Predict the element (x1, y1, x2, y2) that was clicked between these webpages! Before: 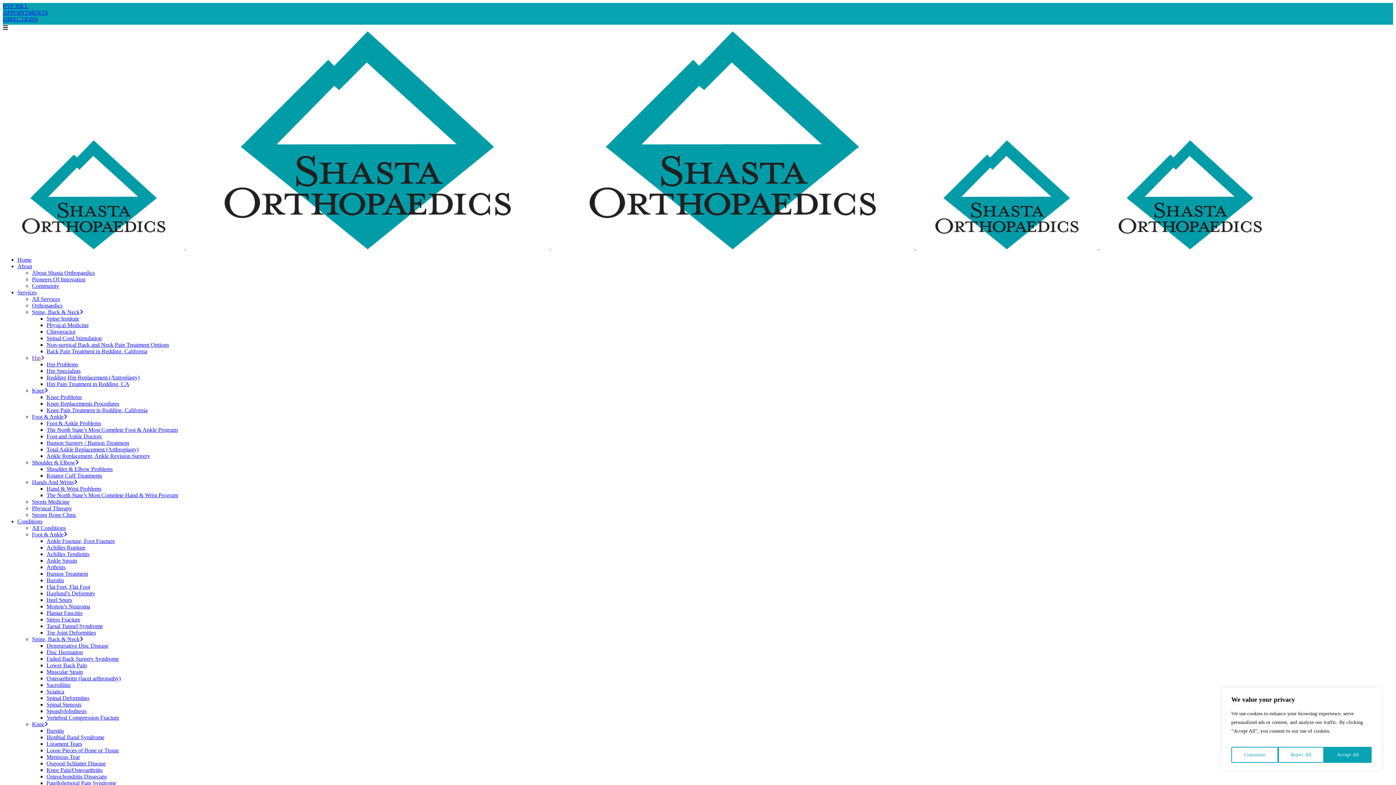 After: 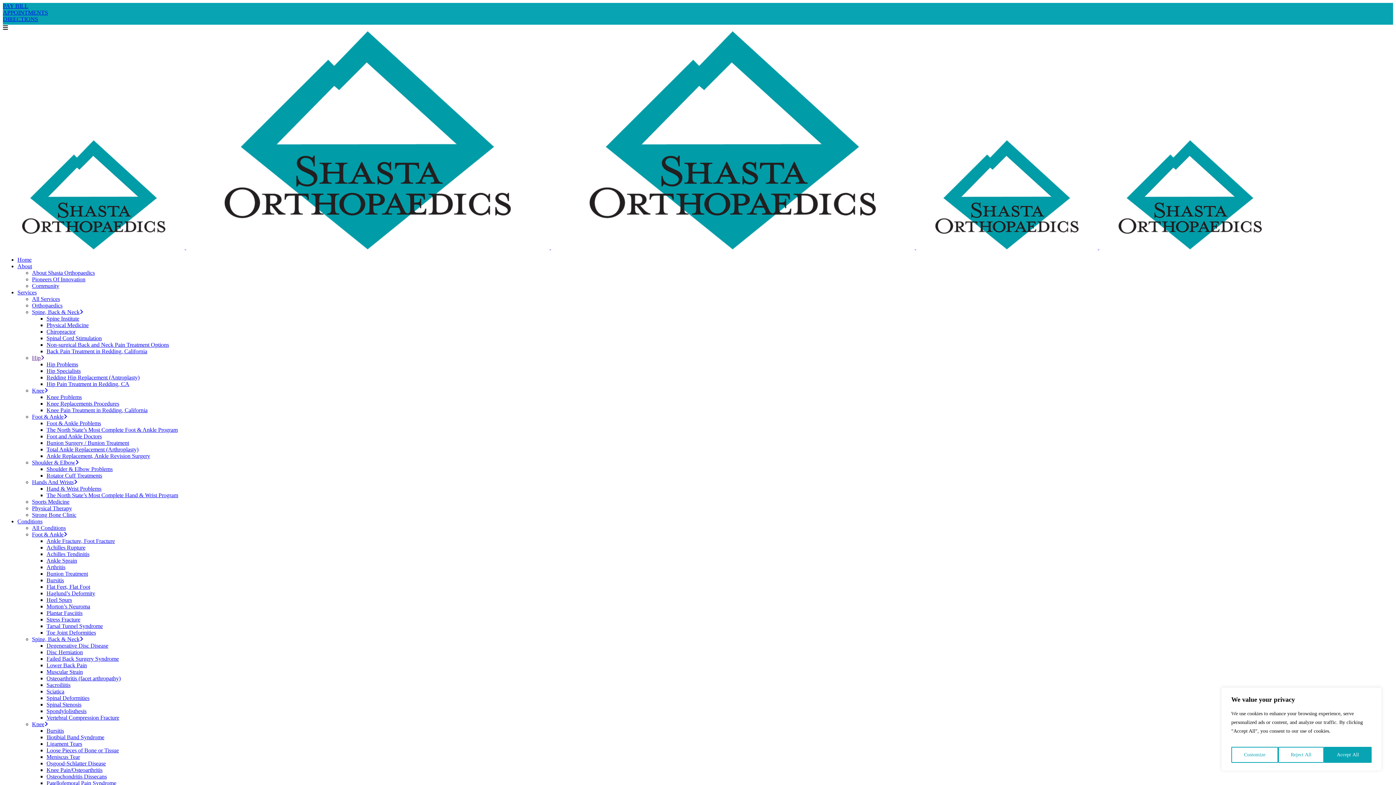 Action: label: APPOINTMENTS bbox: (2, 9, 48, 15)